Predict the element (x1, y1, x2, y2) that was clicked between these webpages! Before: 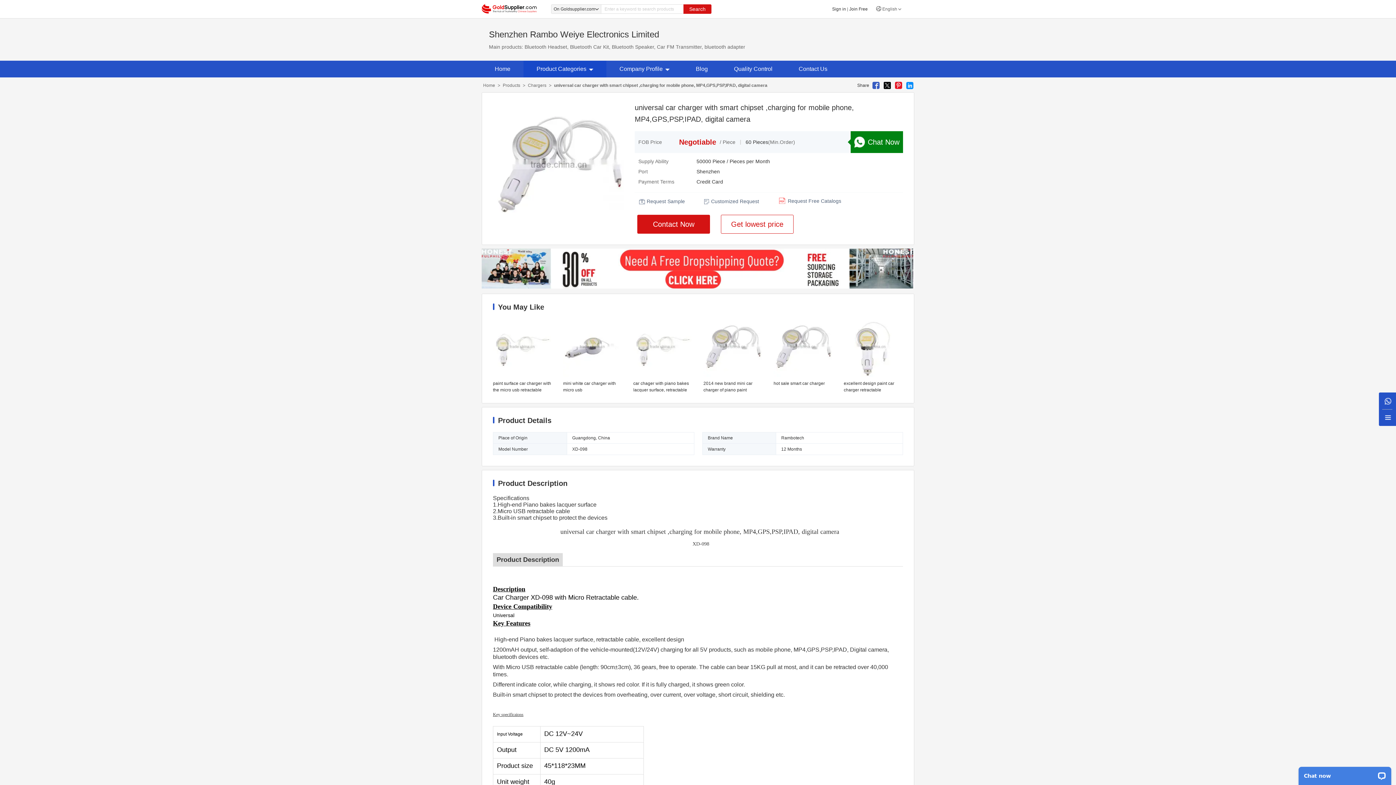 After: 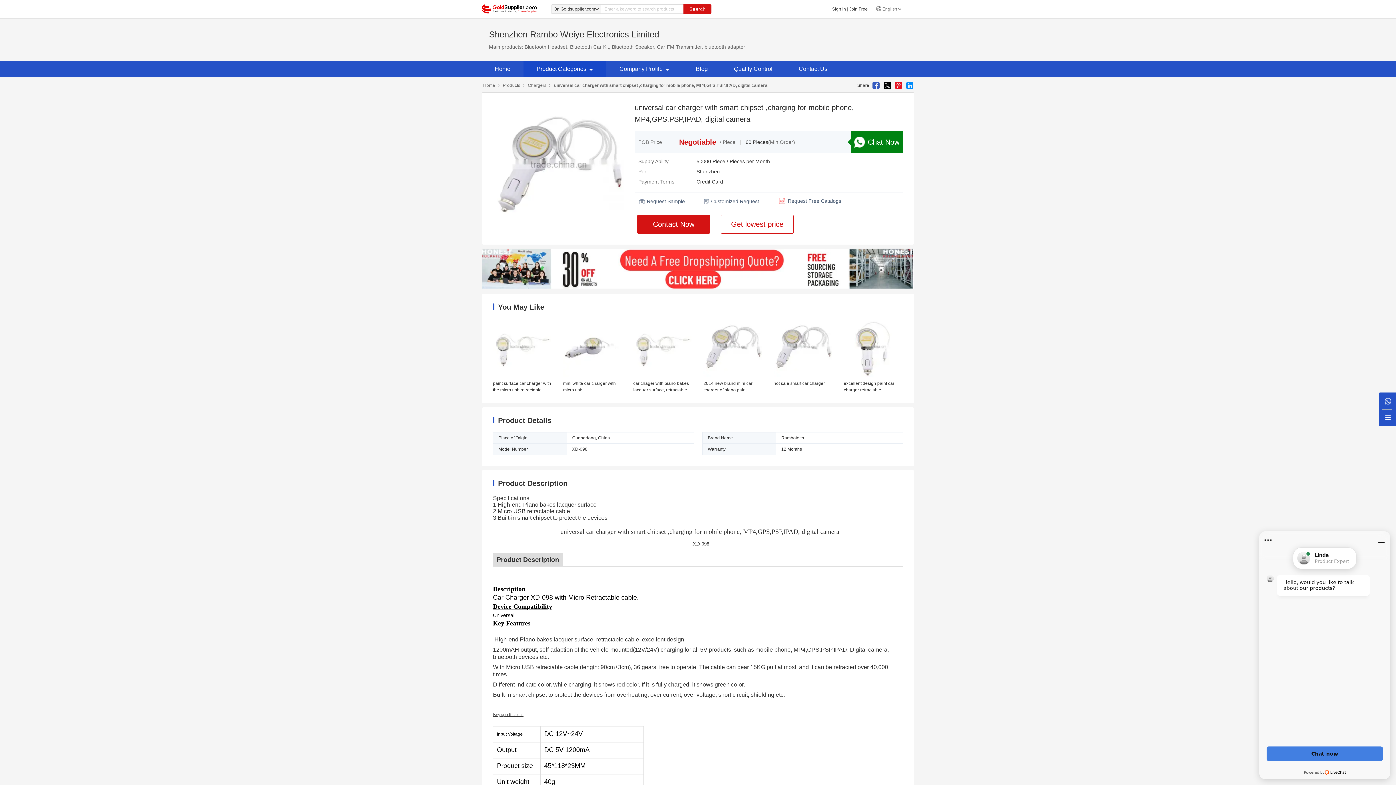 Action: bbox: (481, 283, 914, 289)